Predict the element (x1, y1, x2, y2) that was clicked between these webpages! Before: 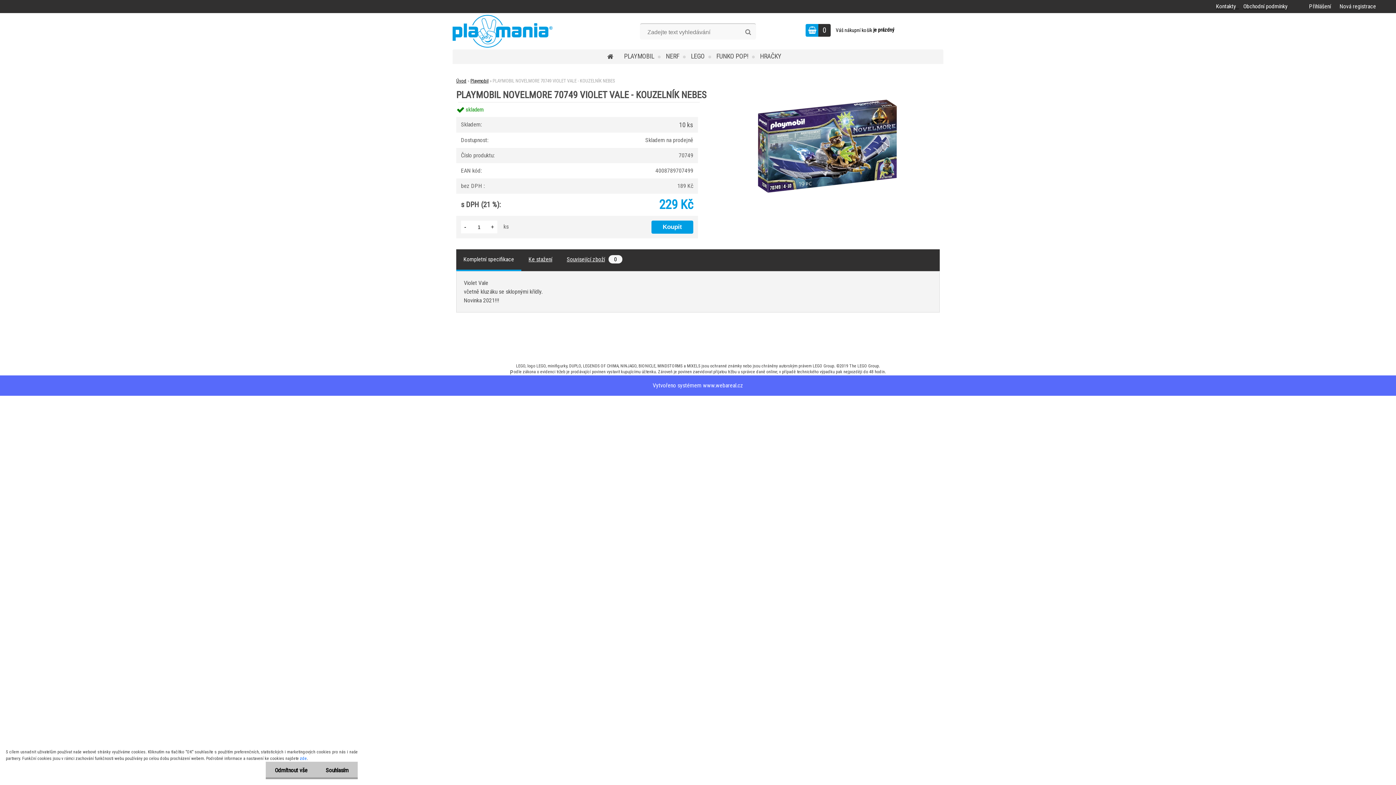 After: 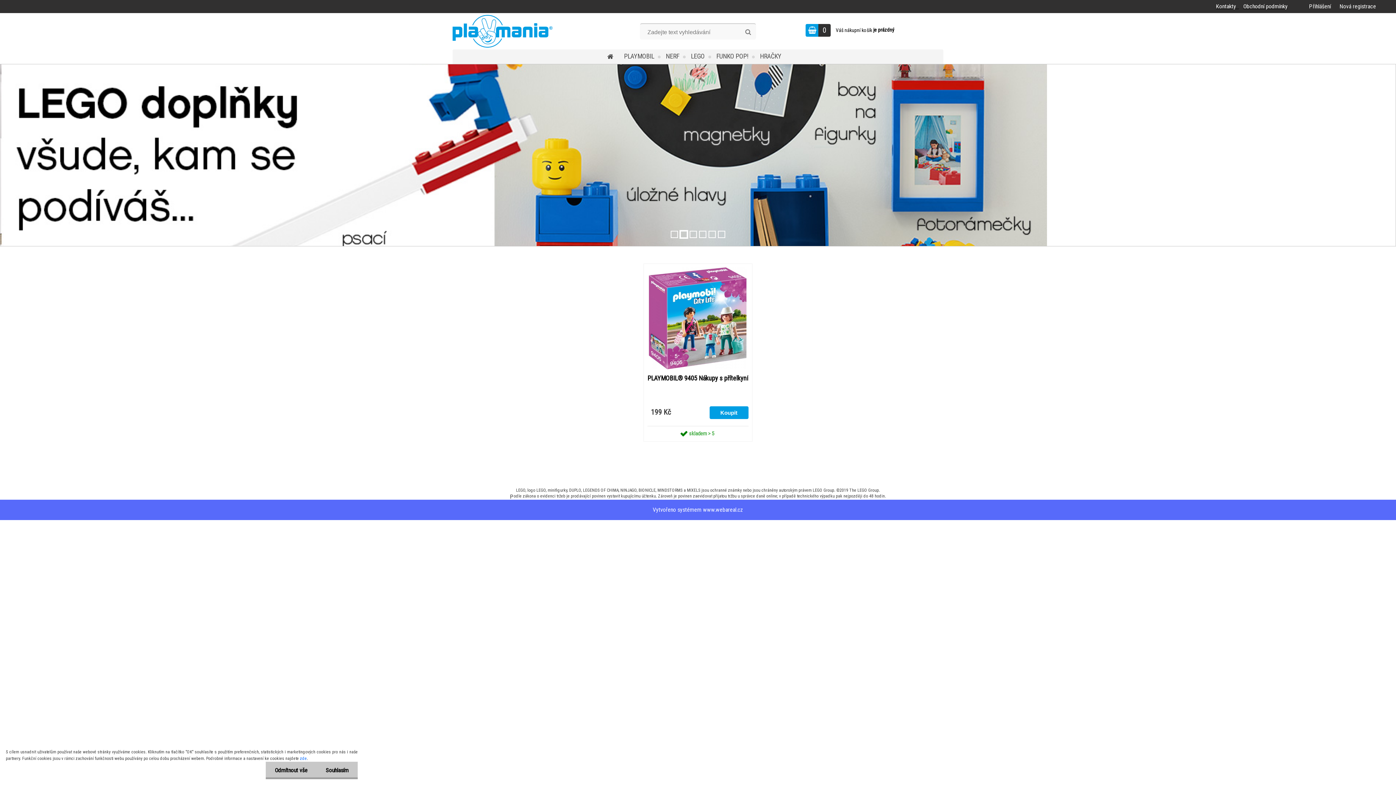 Action: bbox: (607, 49, 613, 64)